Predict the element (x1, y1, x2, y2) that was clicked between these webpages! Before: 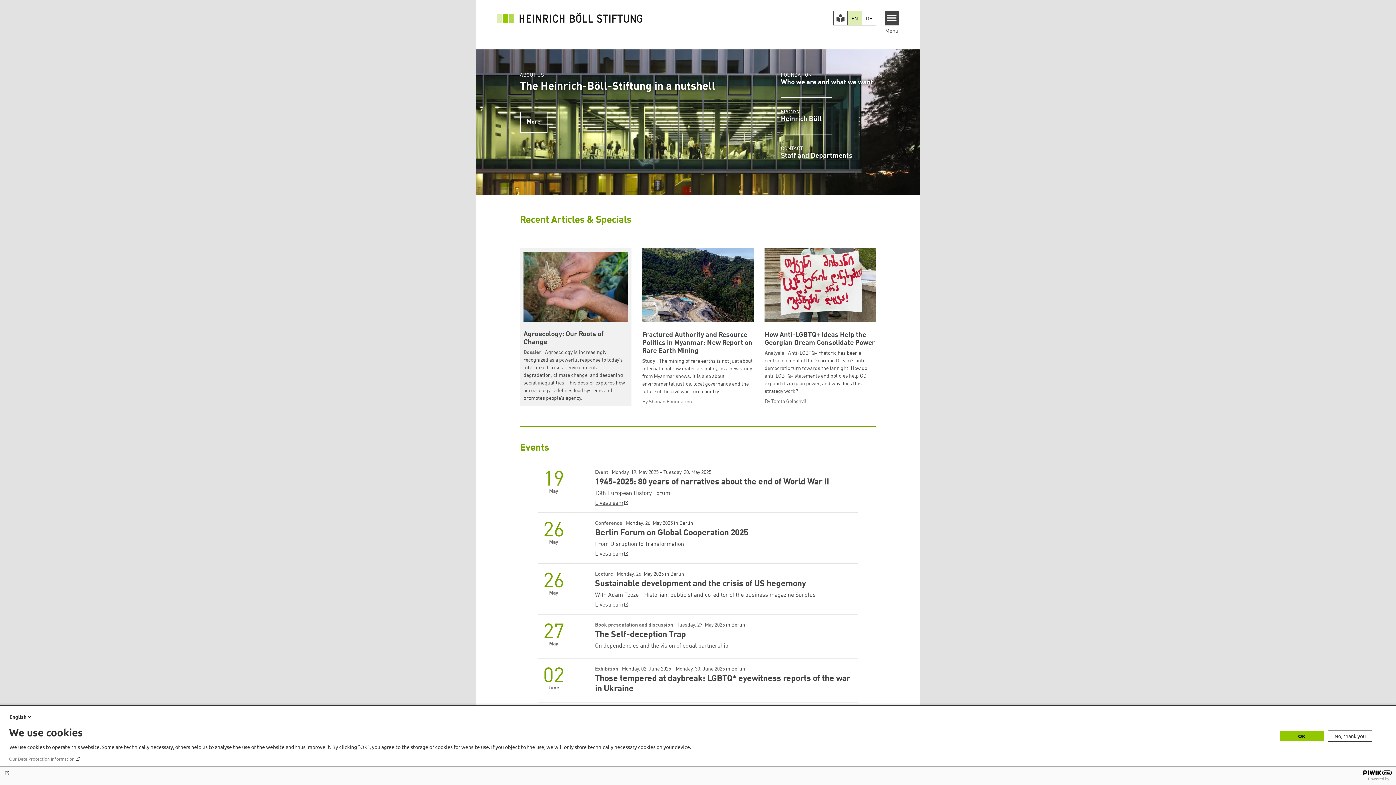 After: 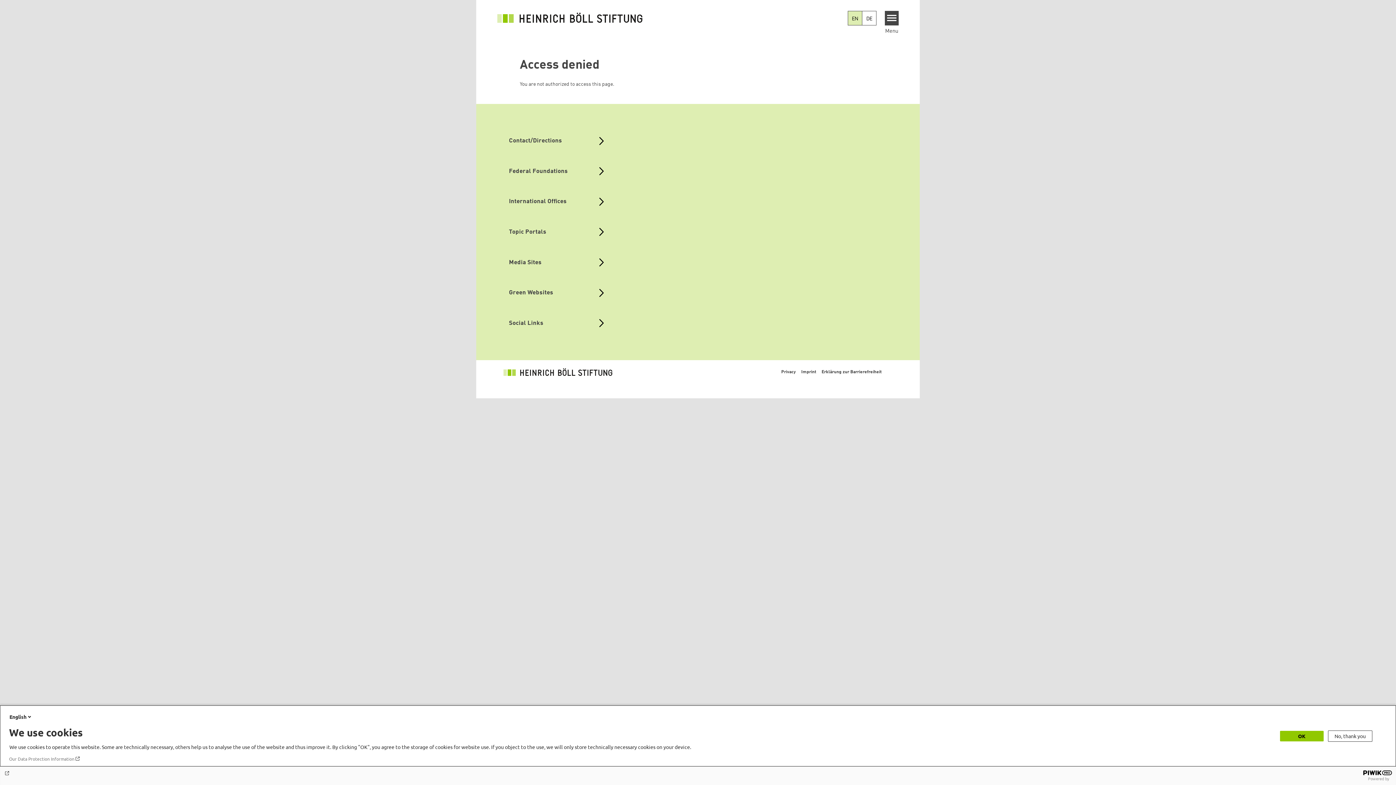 Action: bbox: (520, 111, 547, 132) label: More